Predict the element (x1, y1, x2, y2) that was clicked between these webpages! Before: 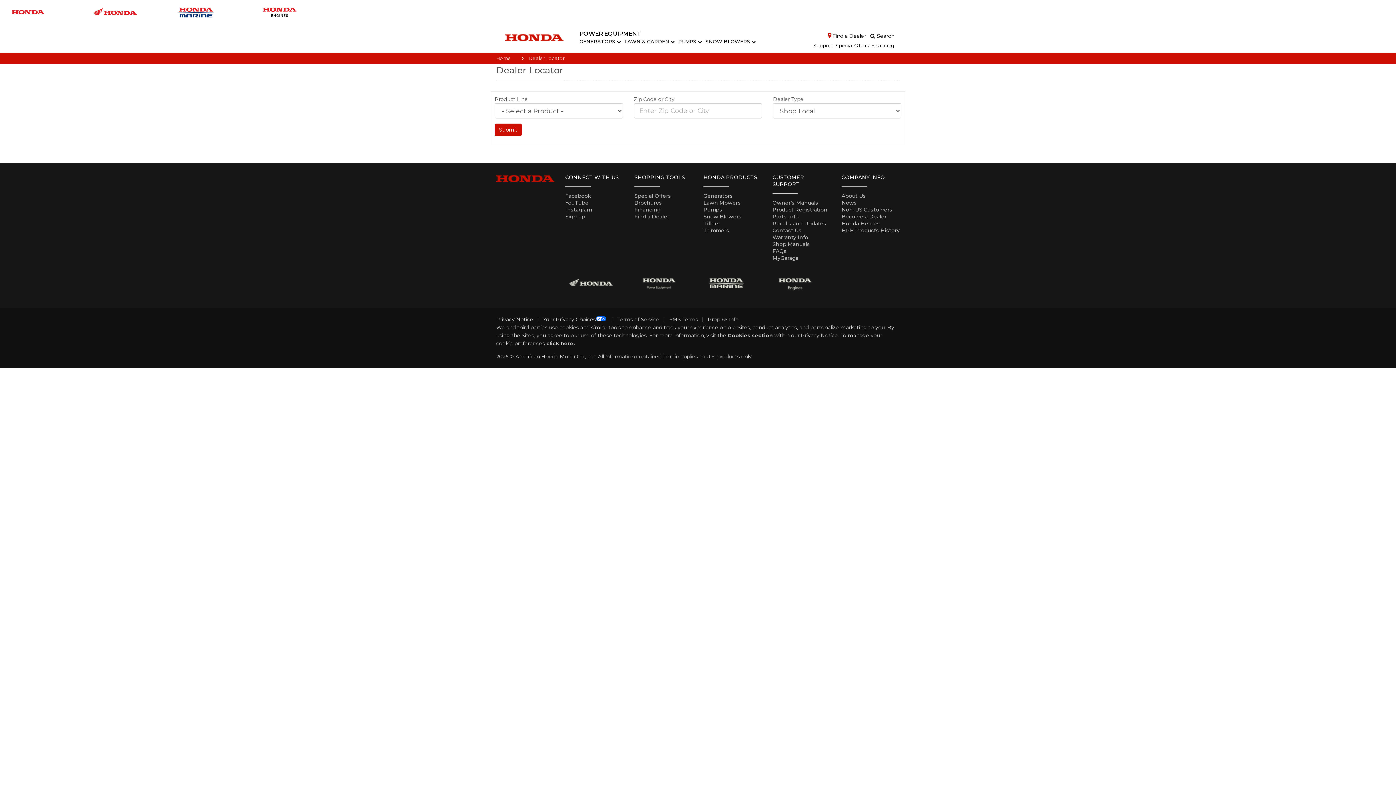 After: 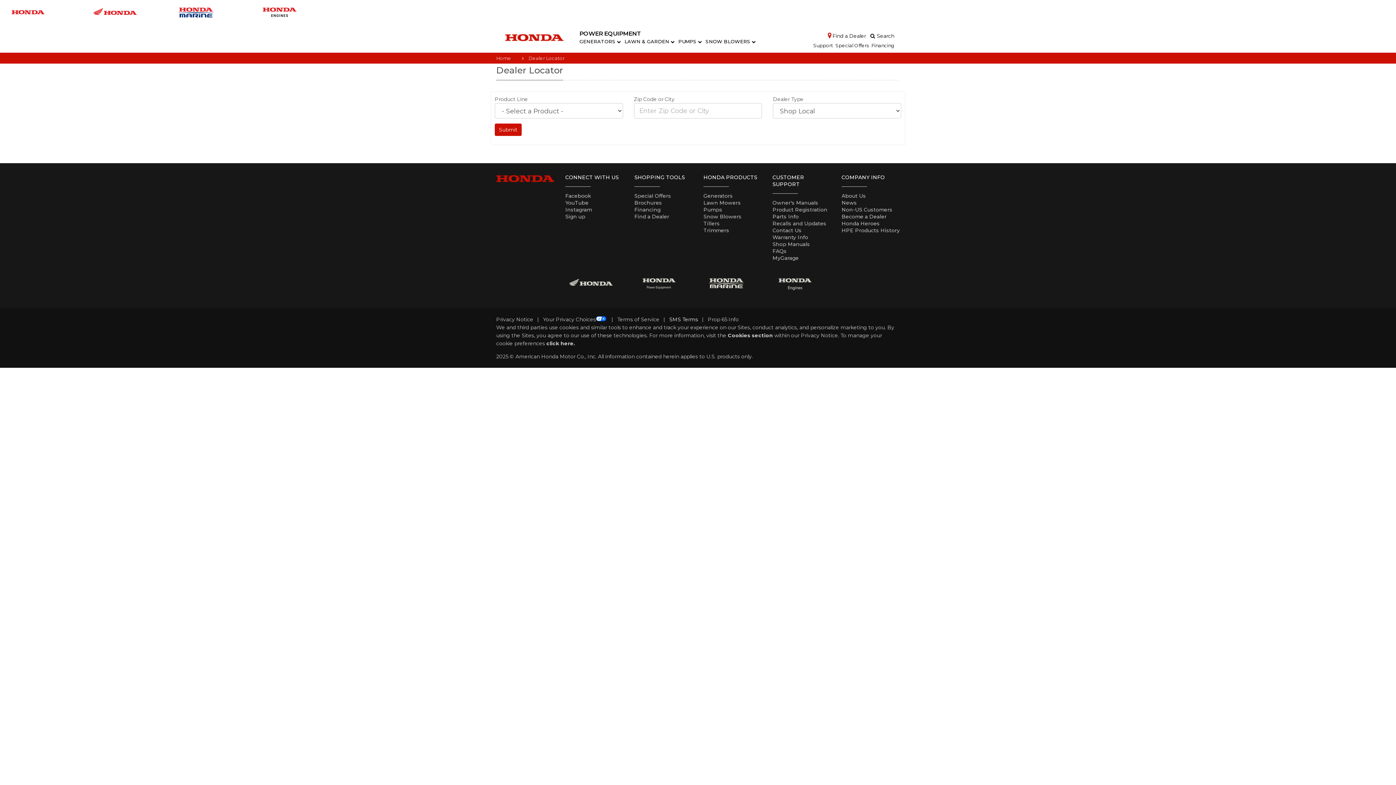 Action: bbox: (669, 316, 698, 322) label: SMS Terms